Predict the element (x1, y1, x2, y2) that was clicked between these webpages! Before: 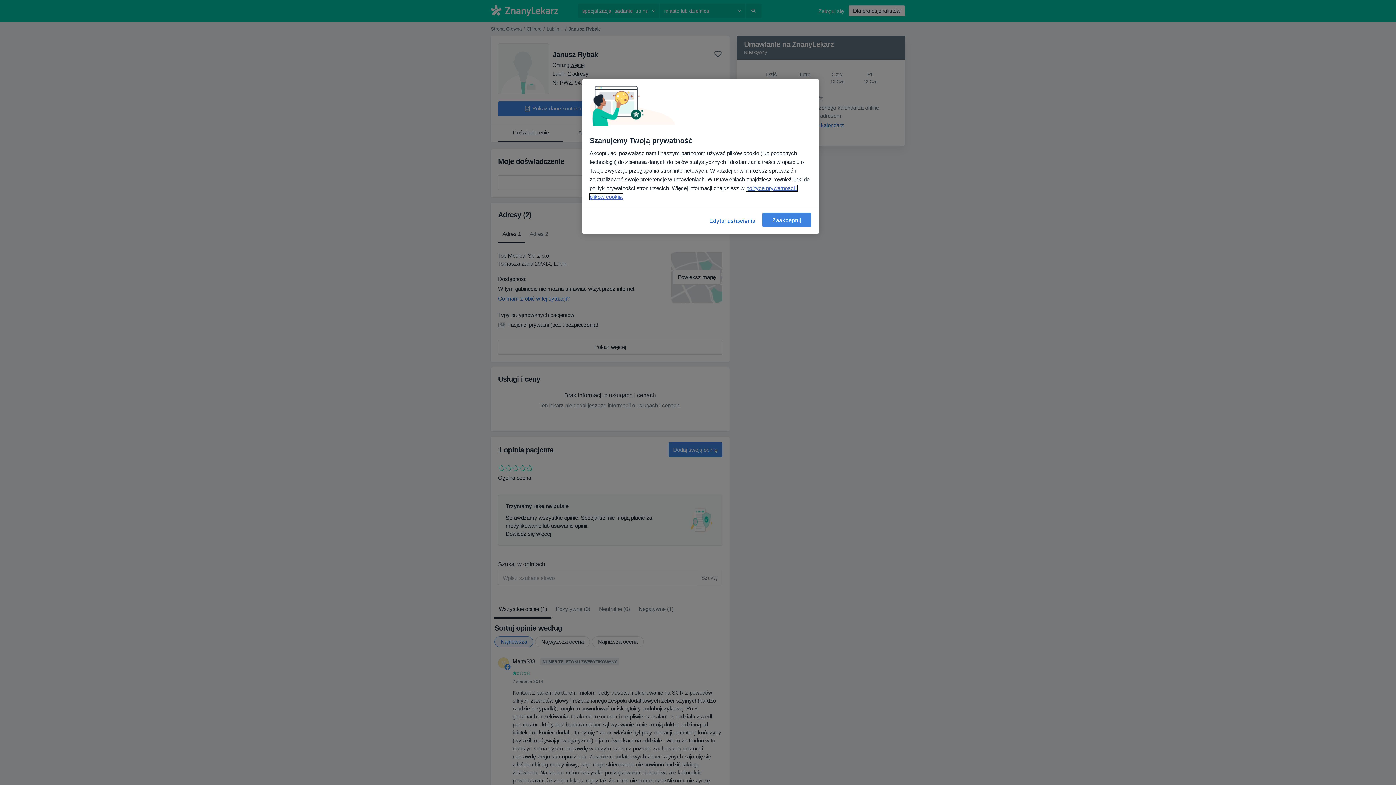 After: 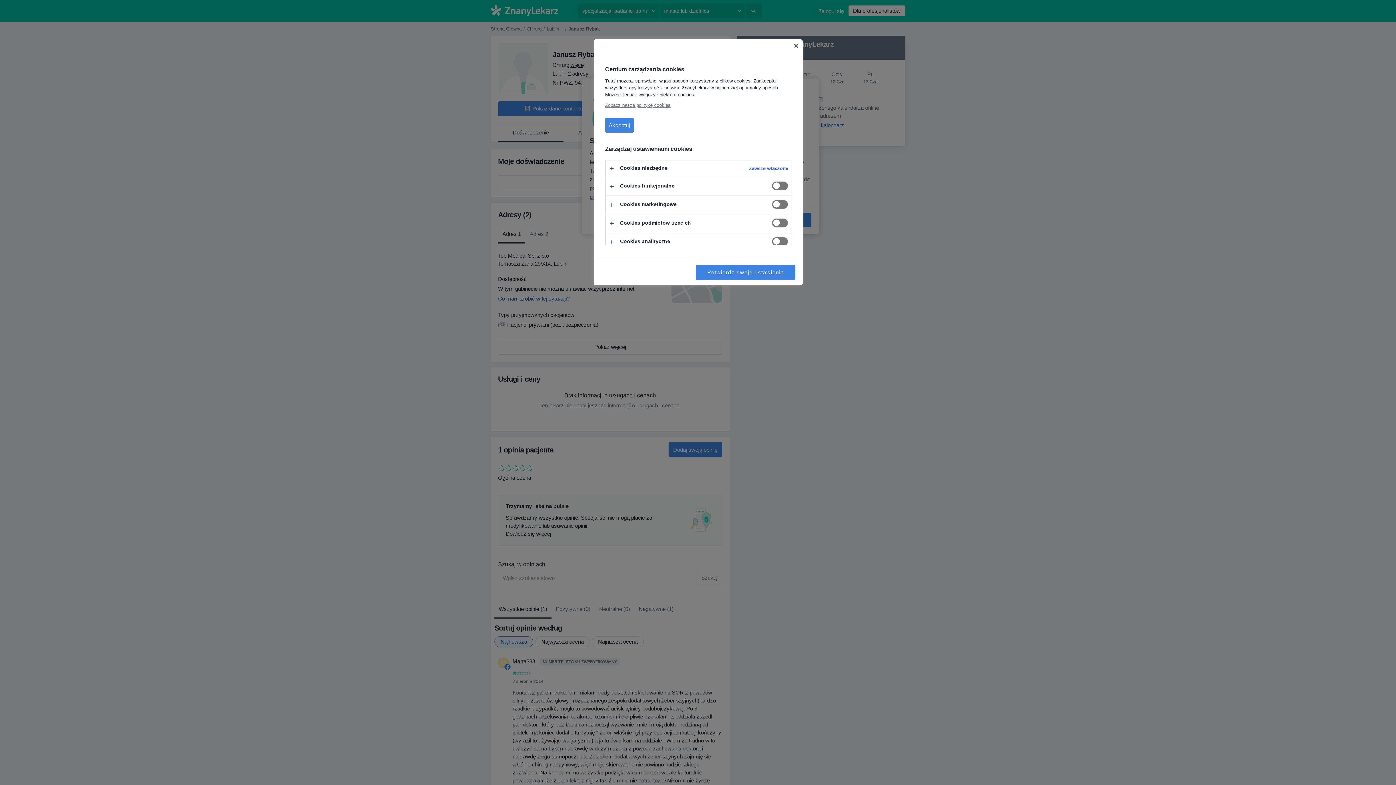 Action: label: Edytuj ustawienia bbox: (708, 212, 757, 229)